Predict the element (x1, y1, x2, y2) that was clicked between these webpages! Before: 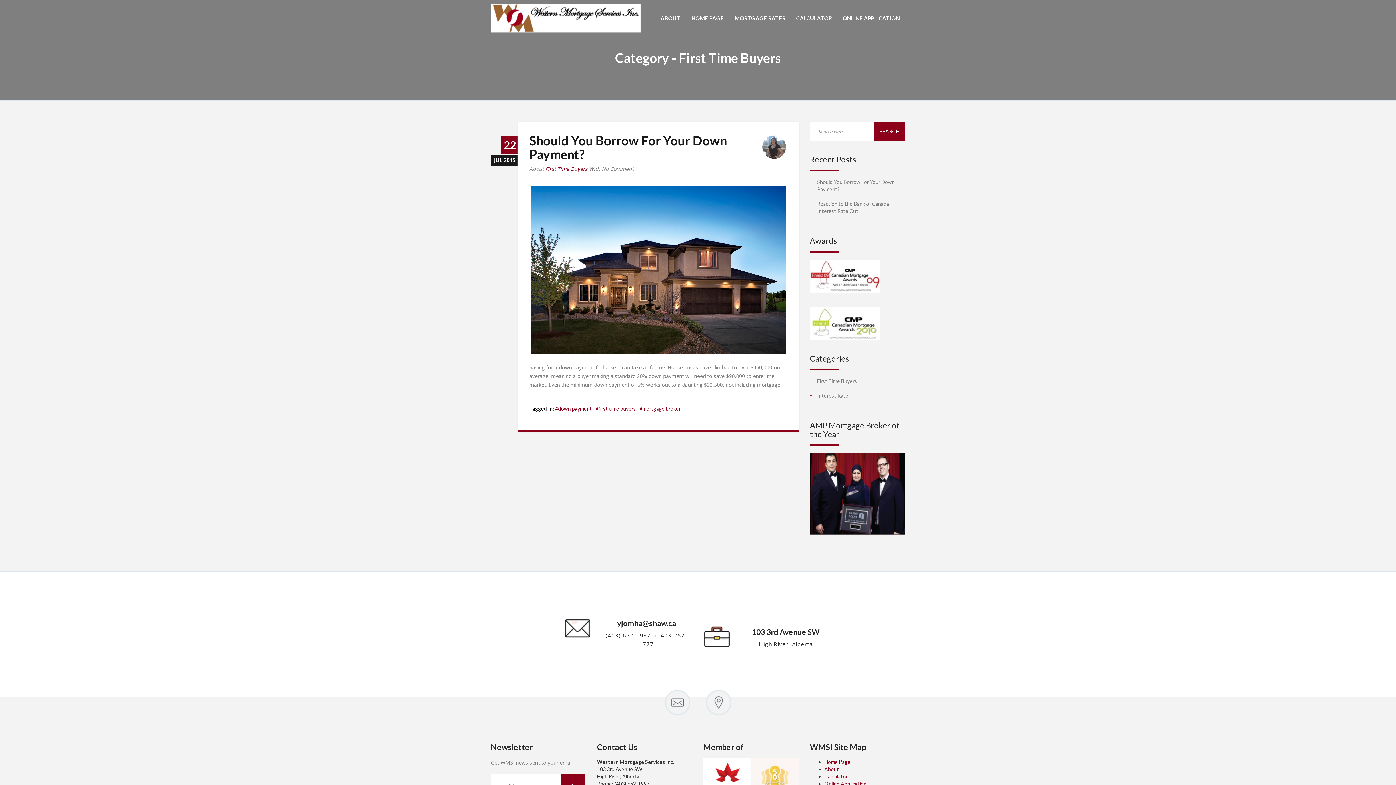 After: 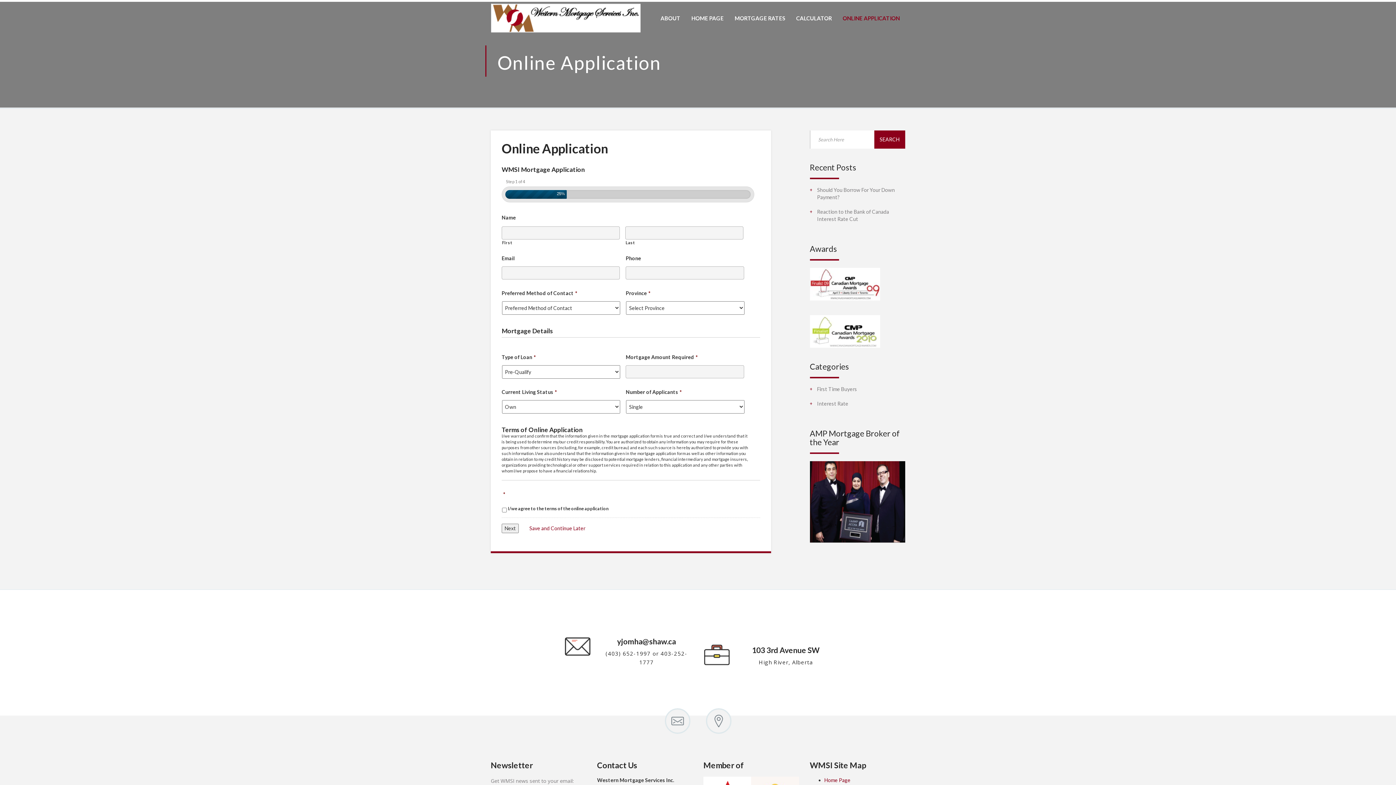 Action: bbox: (837, 3, 905, 32) label: ONLINE APPLICATION